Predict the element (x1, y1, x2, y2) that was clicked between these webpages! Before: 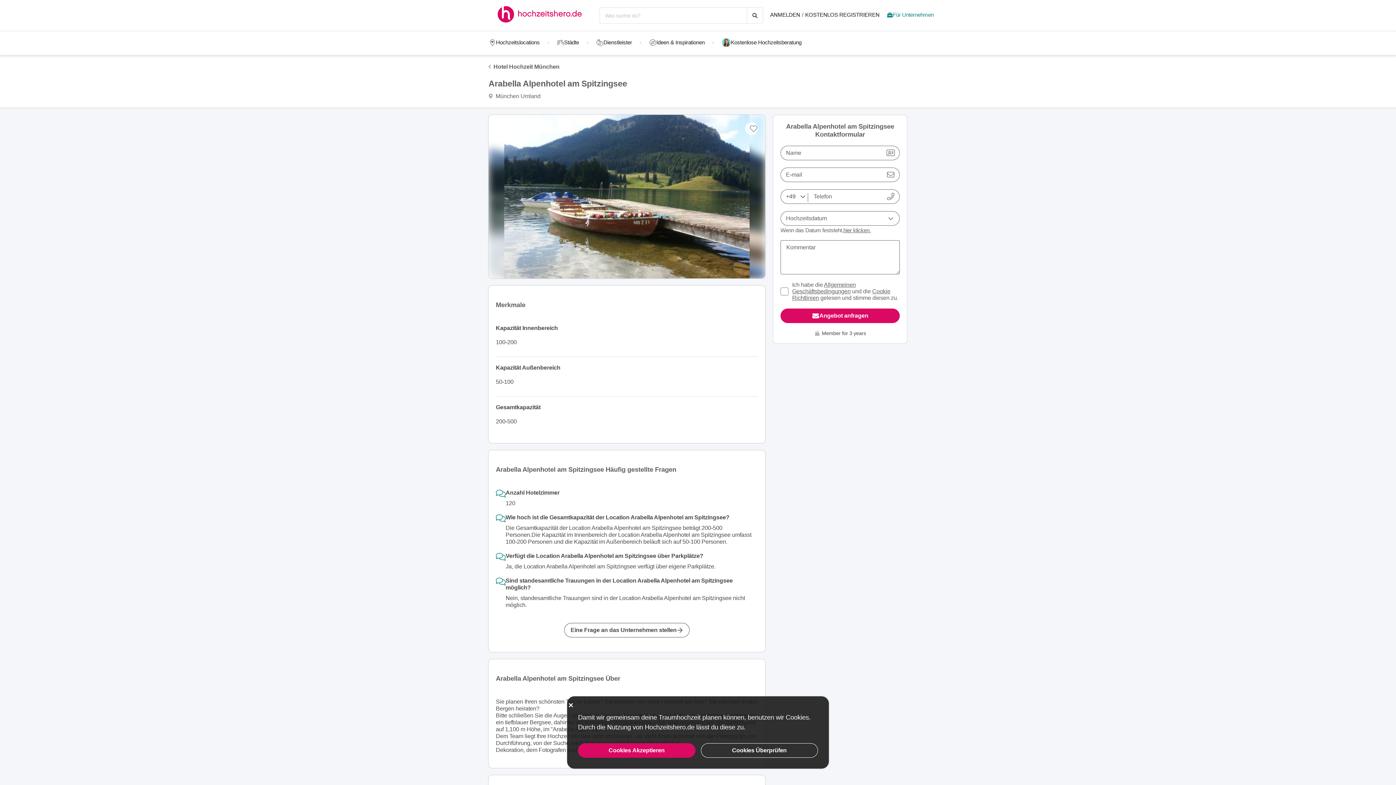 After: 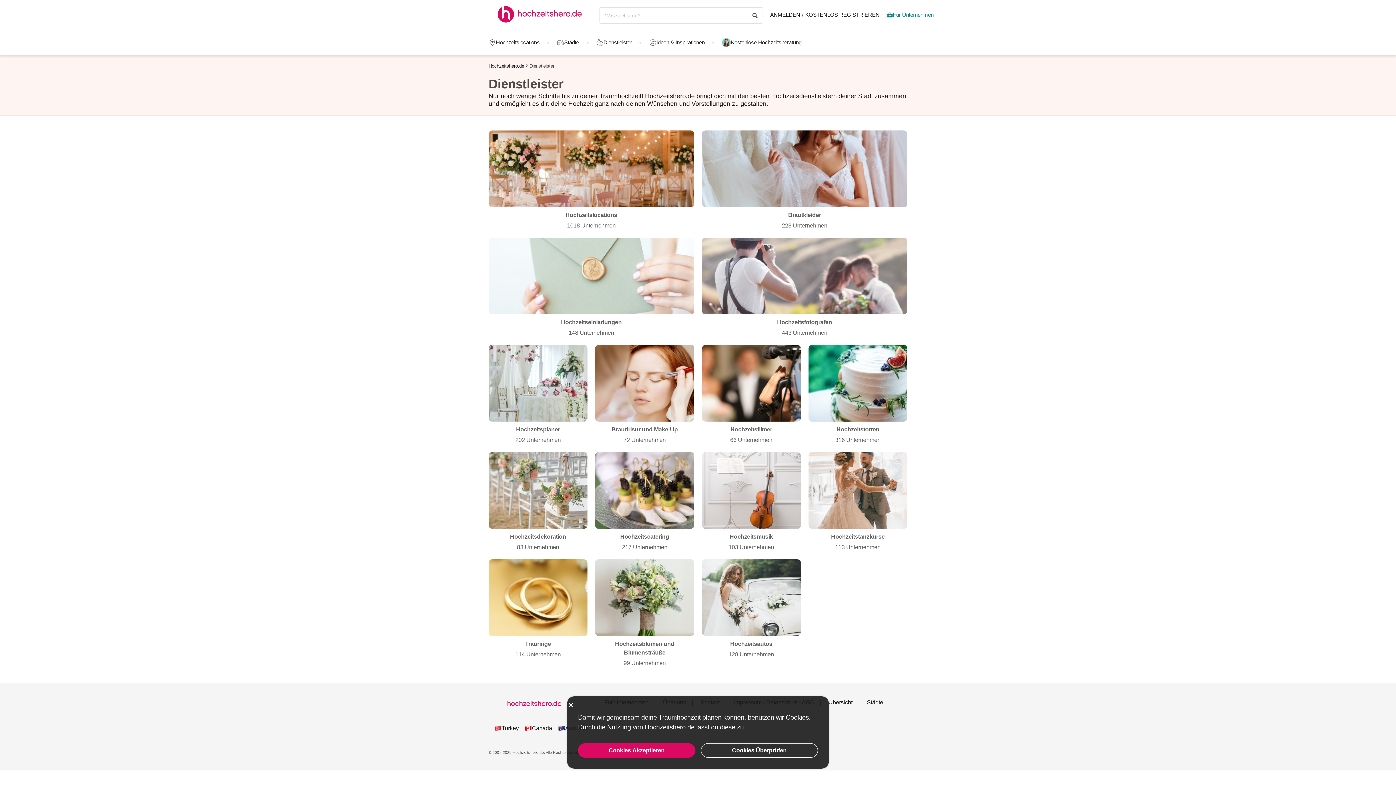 Action: label: Dienstleister bbox: (588, 38, 639, 46)